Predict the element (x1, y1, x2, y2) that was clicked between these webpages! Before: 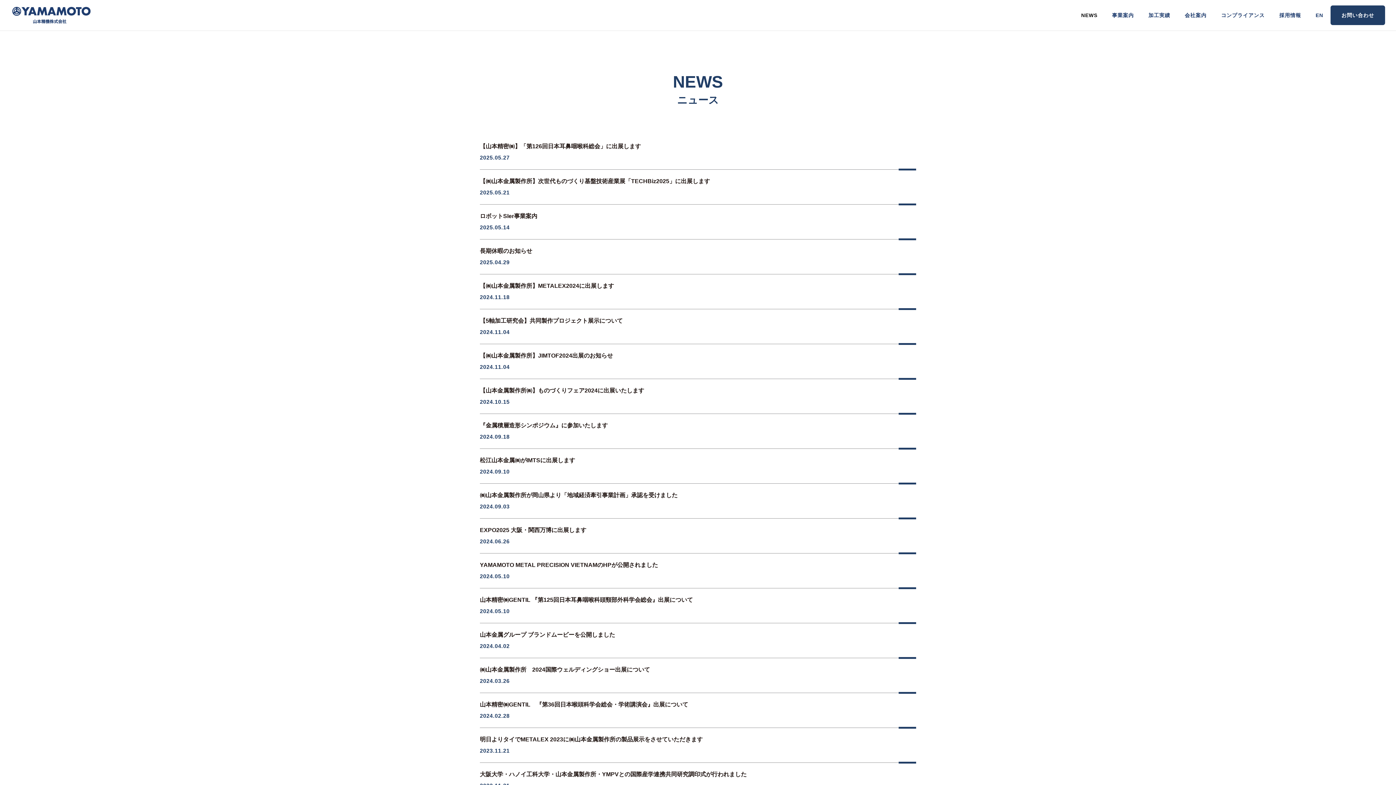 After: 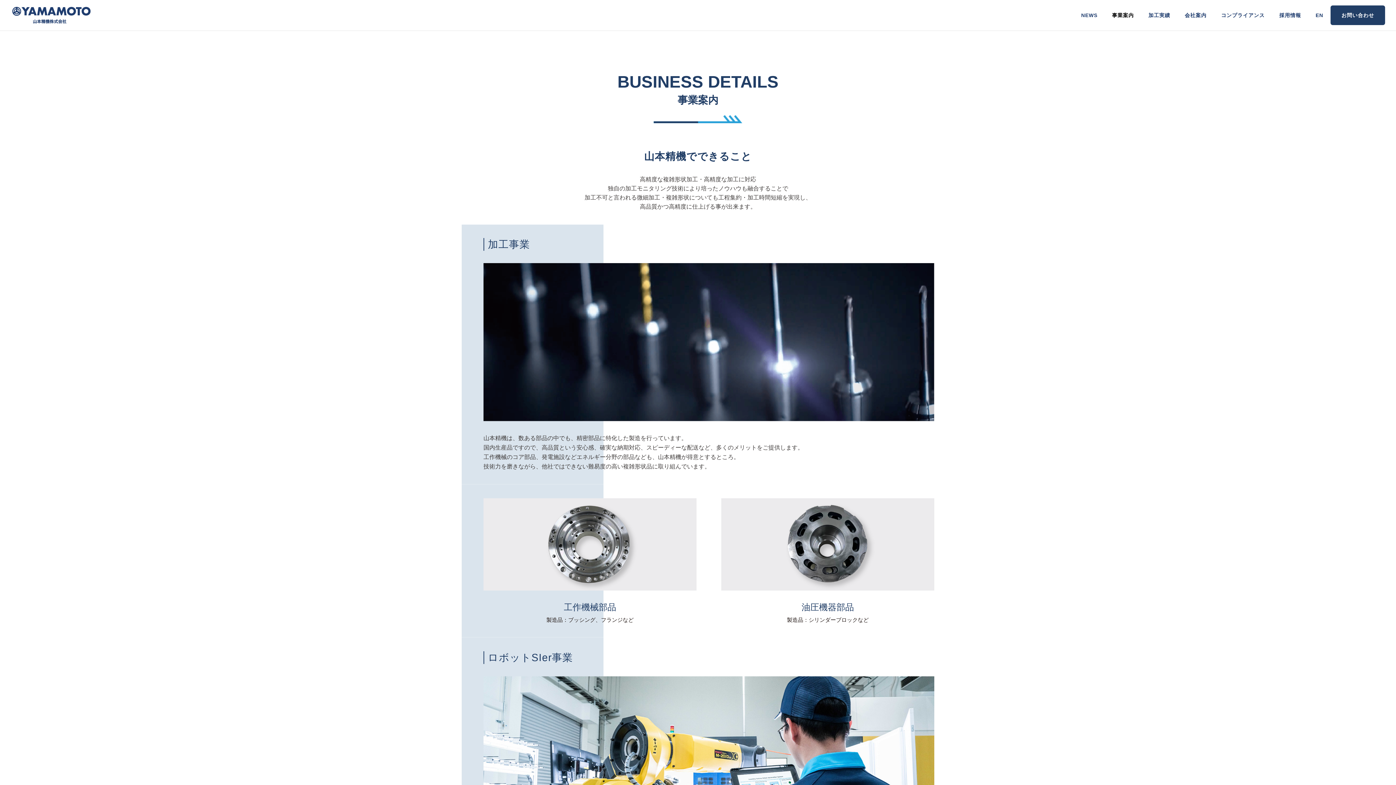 Action: bbox: (1112, 12, 1134, 17) label: 事業案内